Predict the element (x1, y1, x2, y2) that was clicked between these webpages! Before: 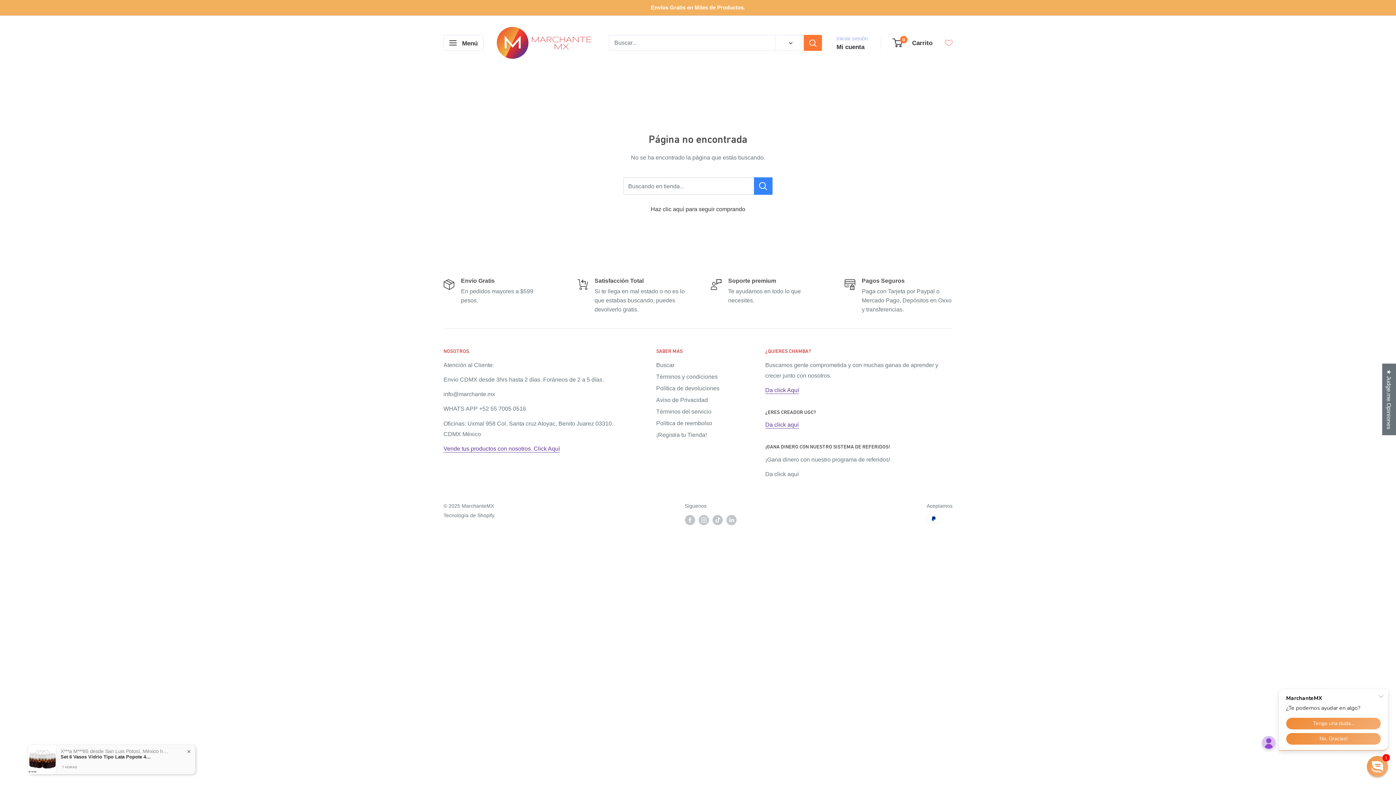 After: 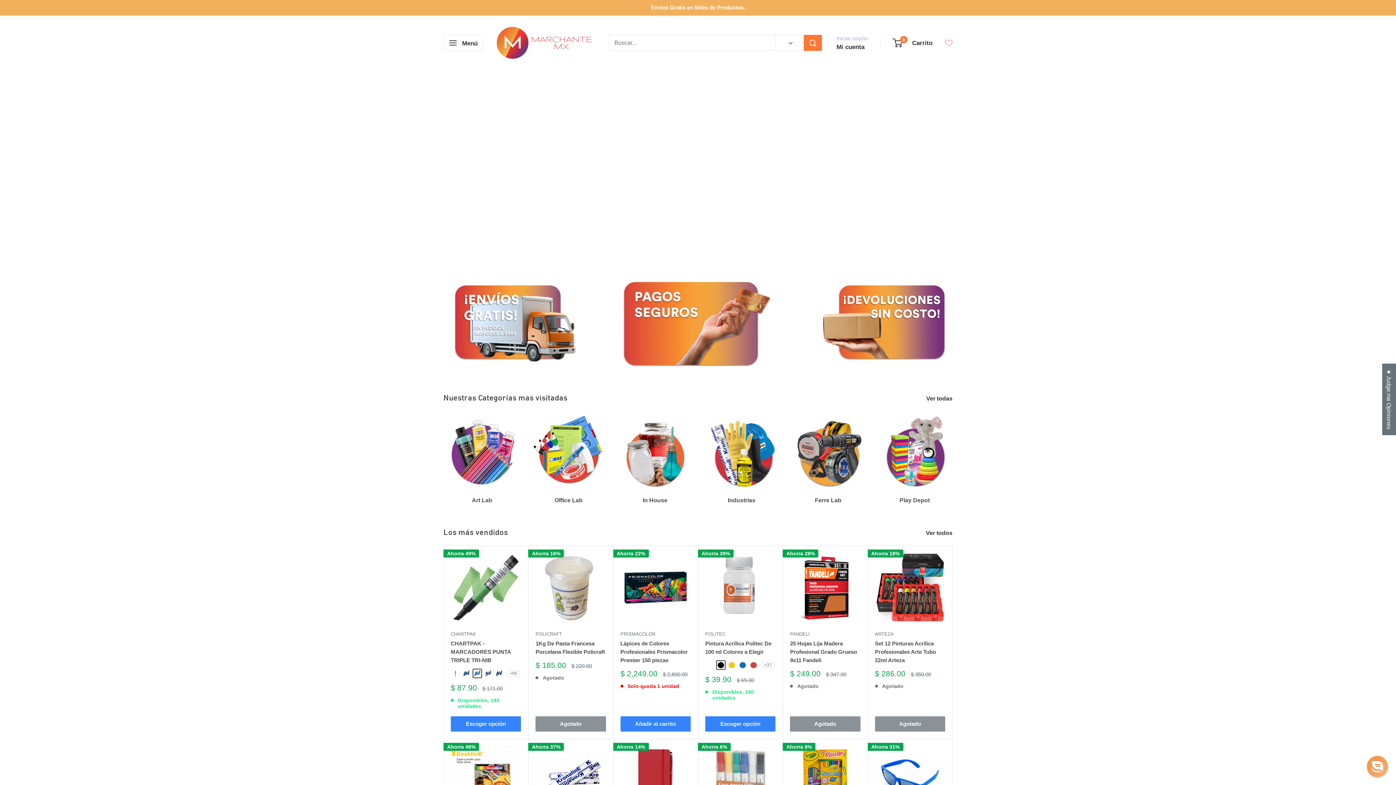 Action: bbox: (494, 22, 594, 62) label: MarchanteMX